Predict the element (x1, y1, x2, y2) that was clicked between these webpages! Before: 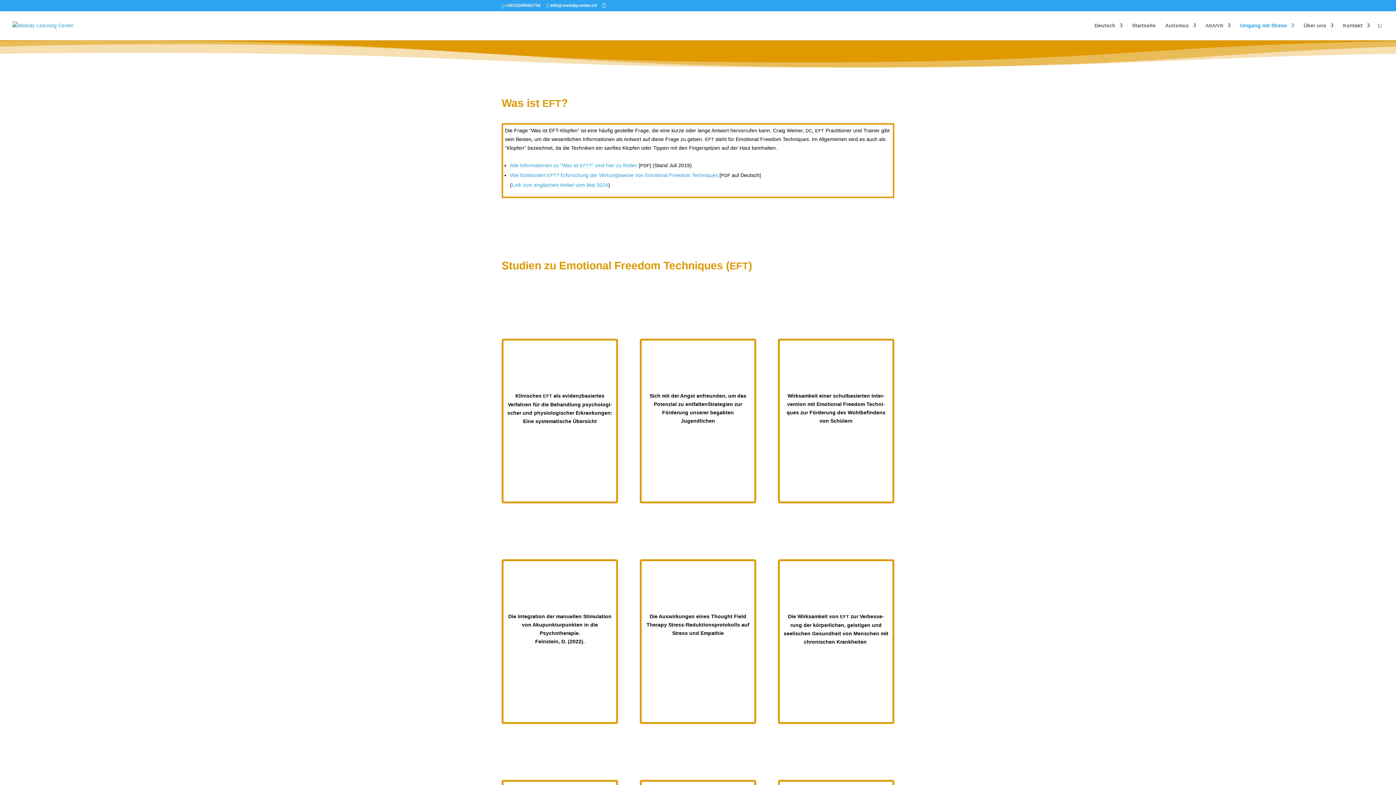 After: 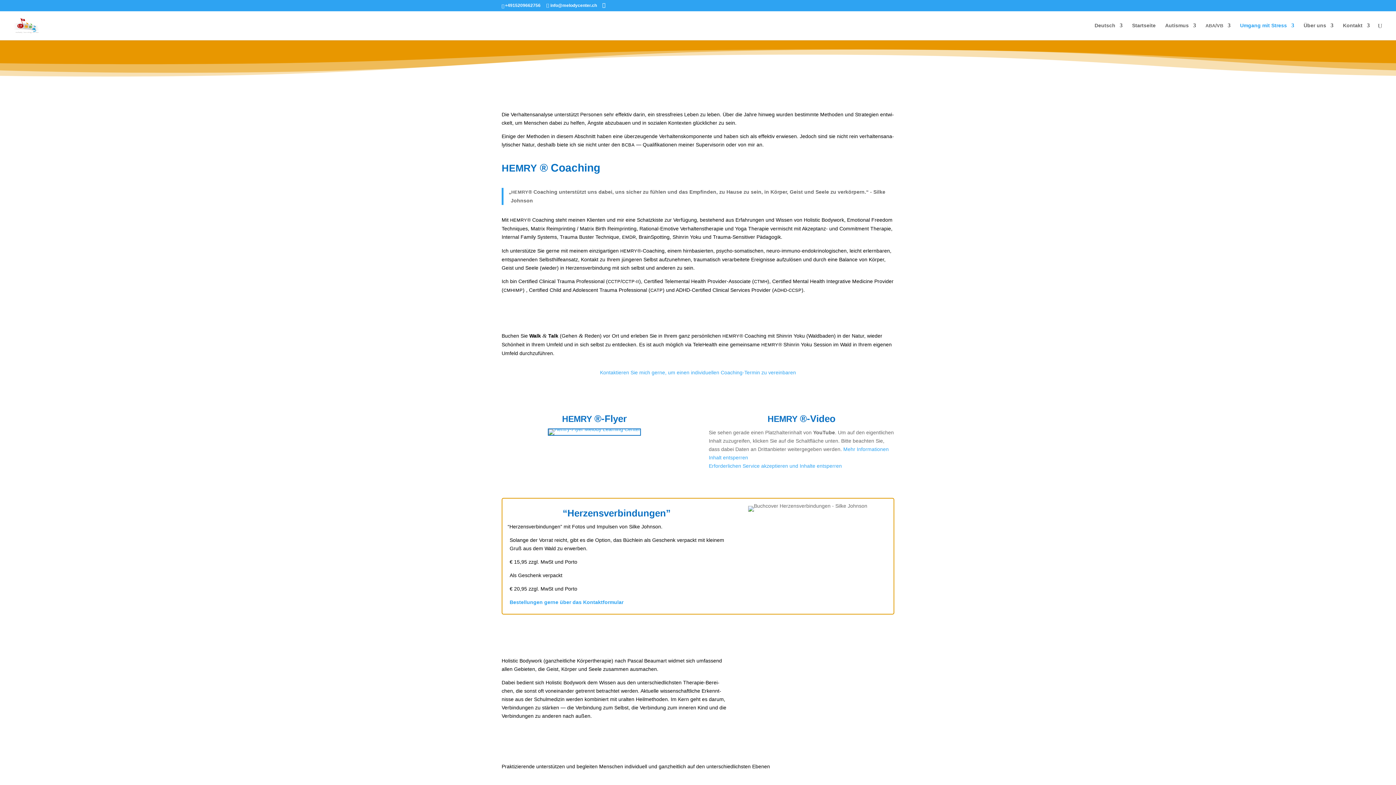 Action: bbox: (1240, 22, 1294, 40) label: Umgang mit Stress